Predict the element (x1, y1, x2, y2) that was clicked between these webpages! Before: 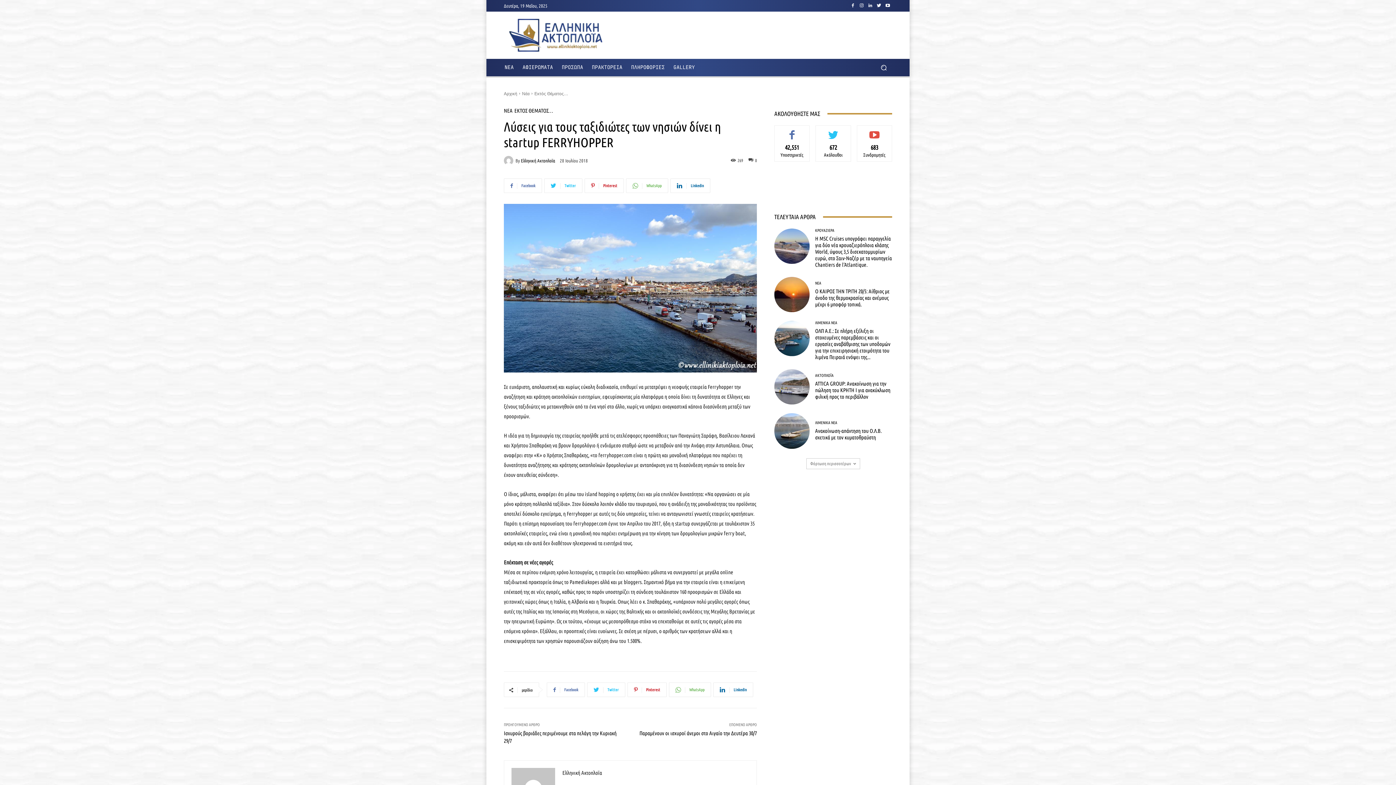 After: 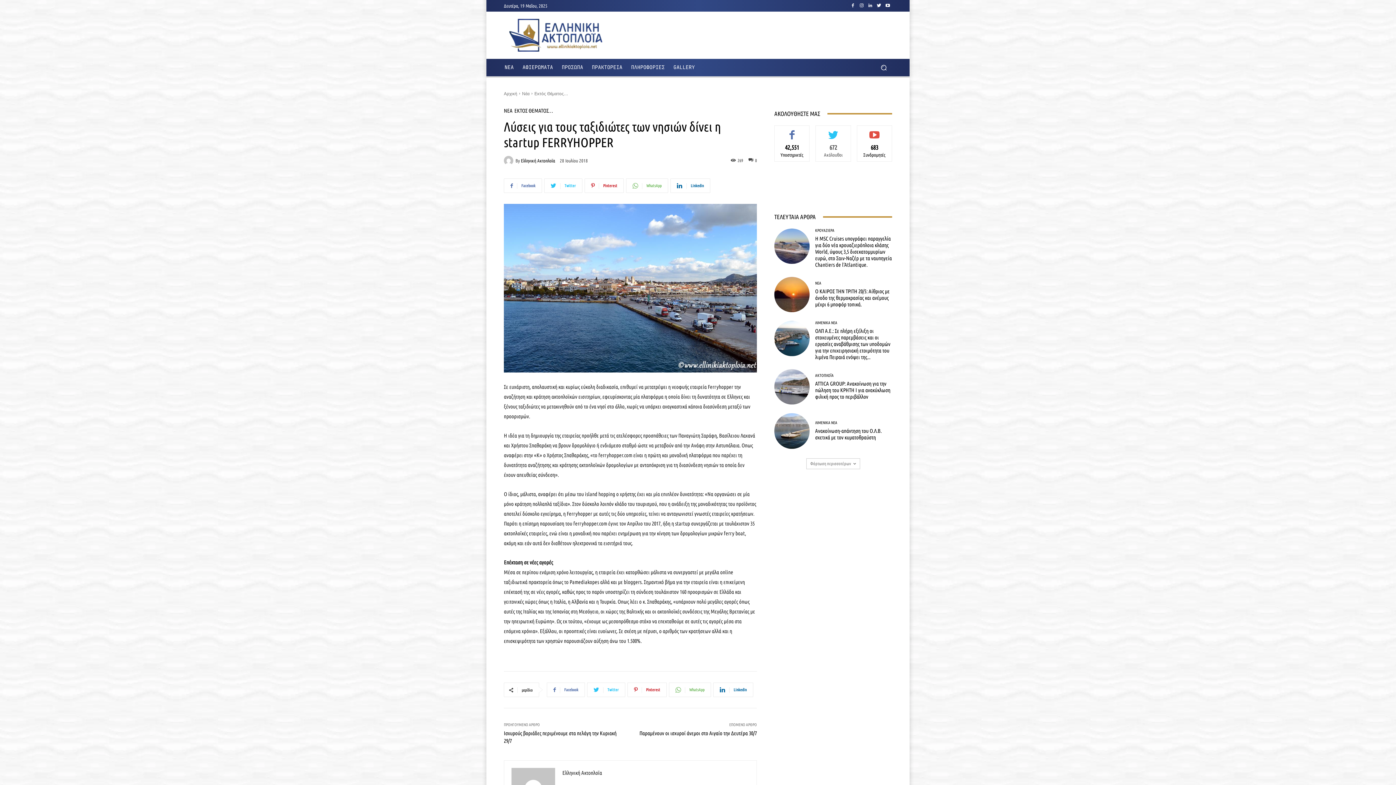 Action: bbox: (821, 128, 845, 133) label: ΑΚΟΛΟΥΘΗΣΤΕ